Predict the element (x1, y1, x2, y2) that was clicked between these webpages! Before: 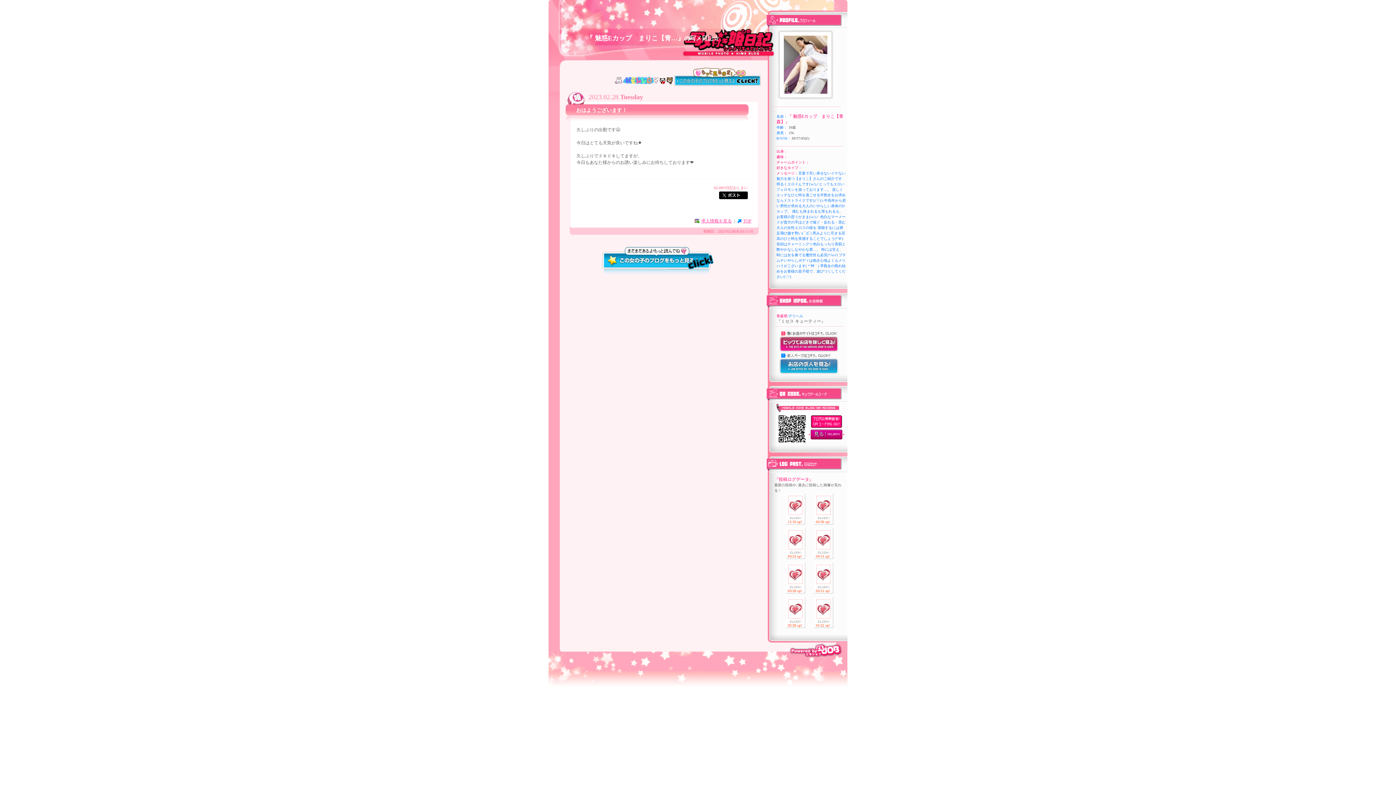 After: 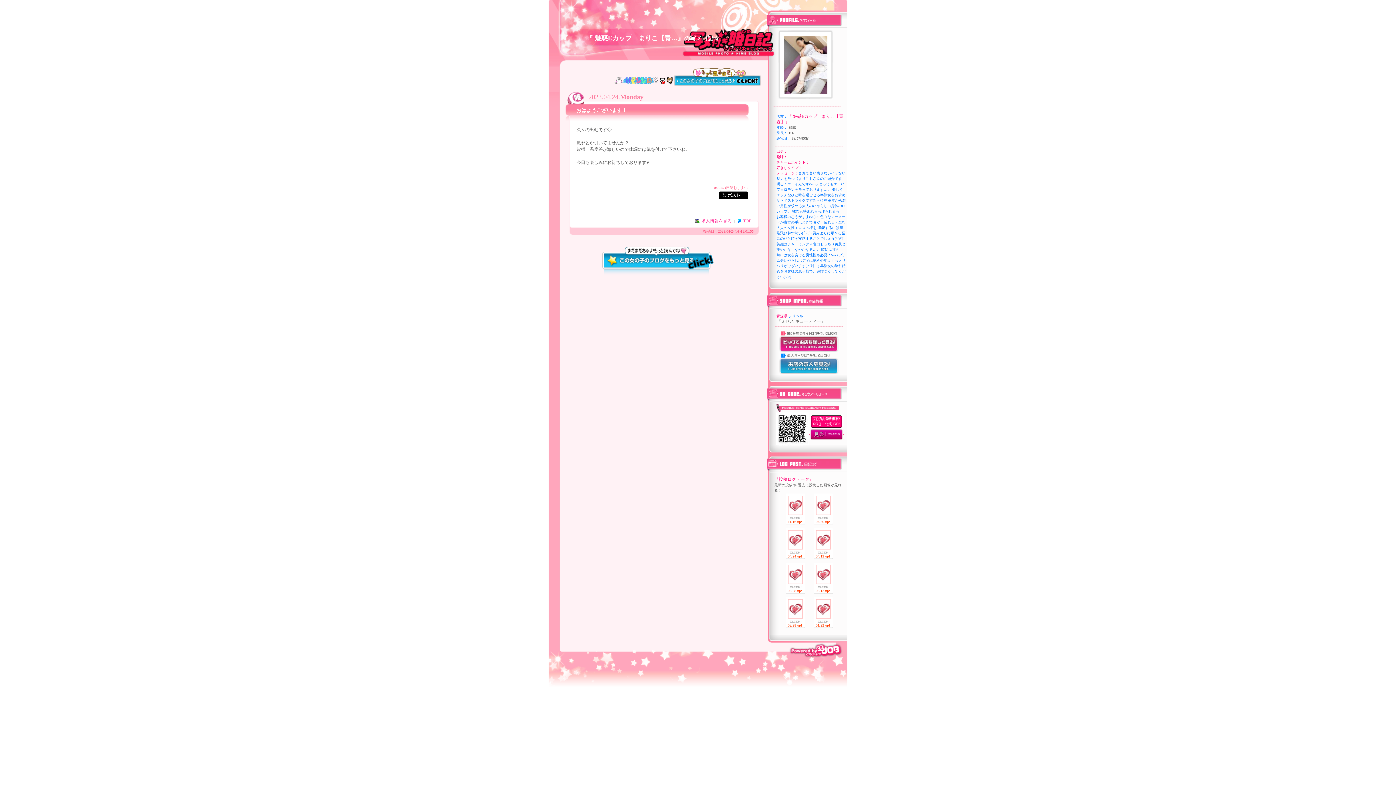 Action: bbox: (788, 545, 802, 550)